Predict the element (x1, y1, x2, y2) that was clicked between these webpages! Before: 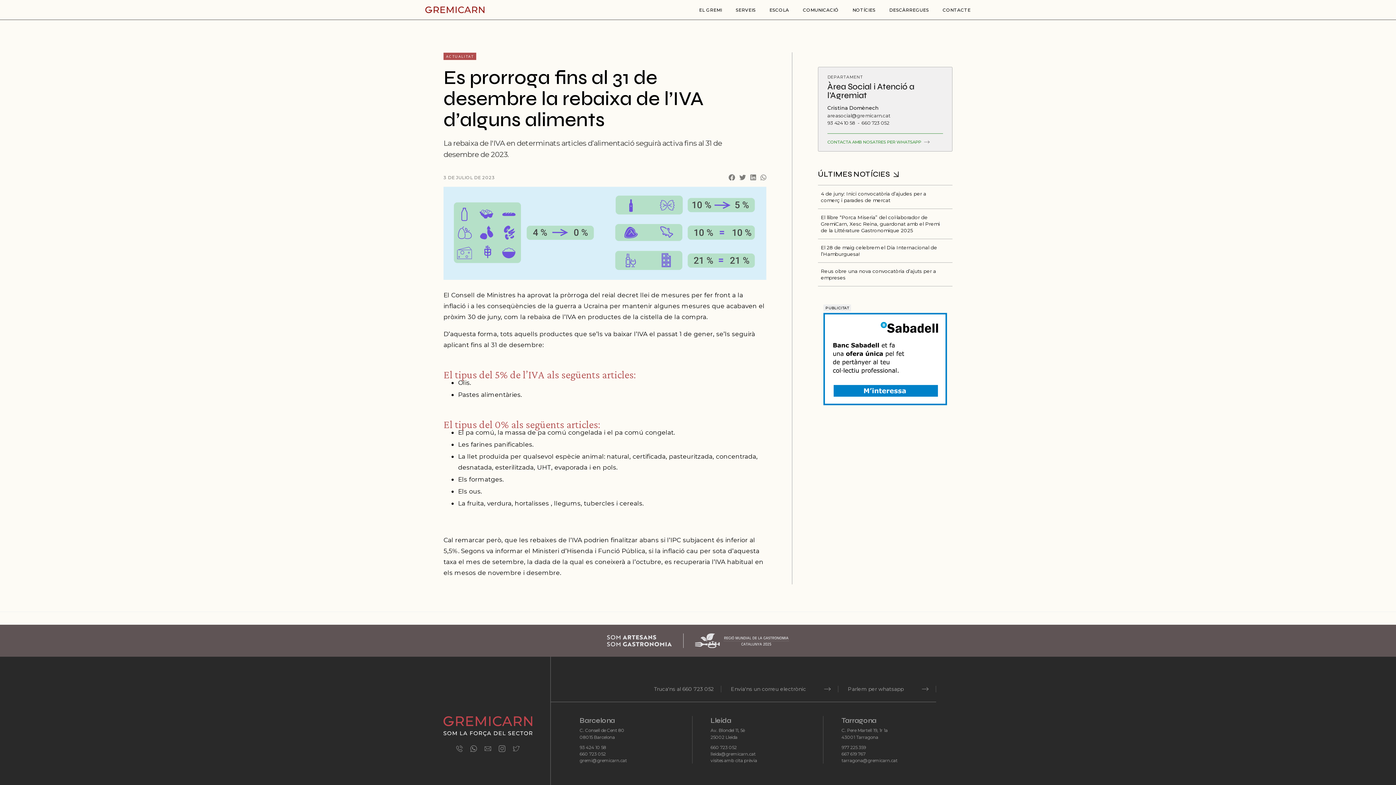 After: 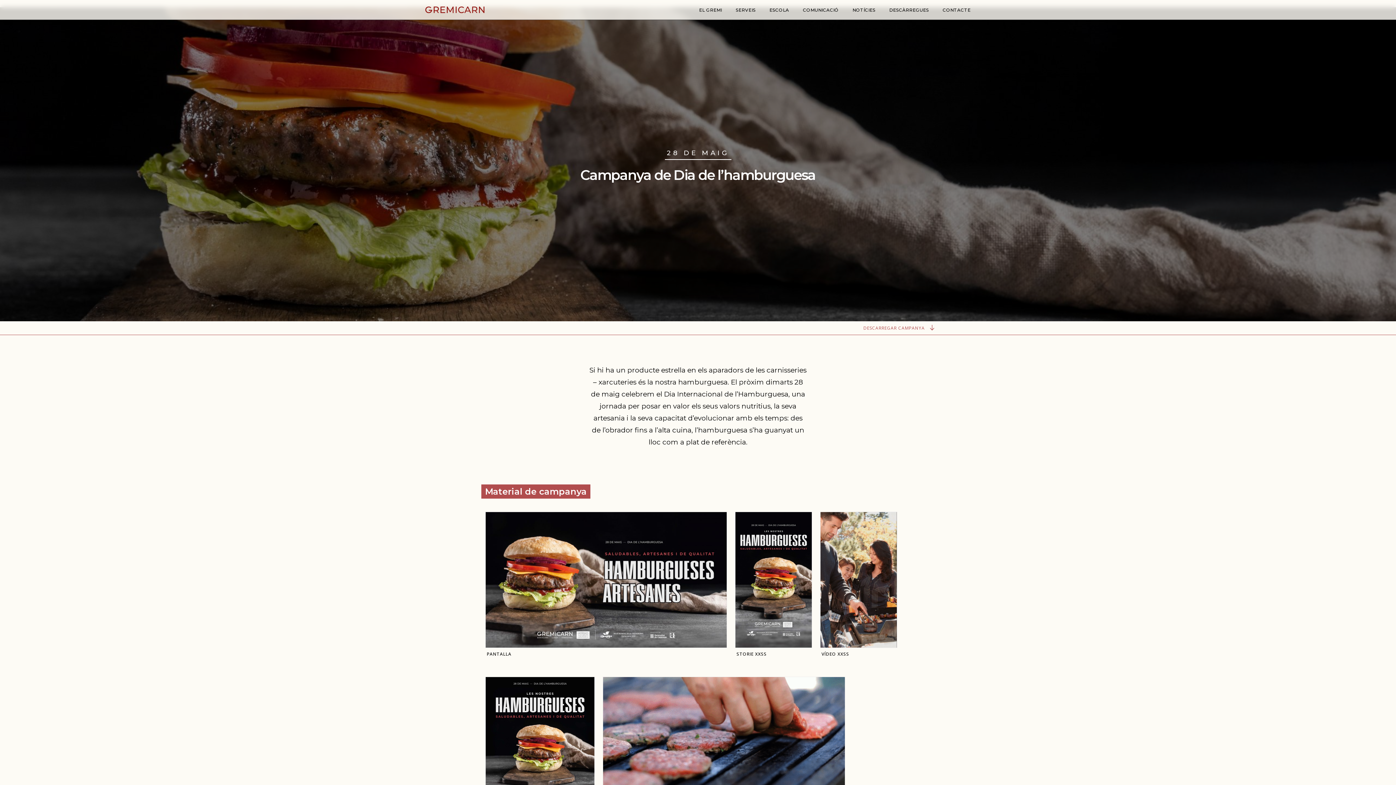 Action: label: El 28 de maig celebrem el Dia Internacional de l’Hamburguesa! bbox: (818, 238, 952, 262)